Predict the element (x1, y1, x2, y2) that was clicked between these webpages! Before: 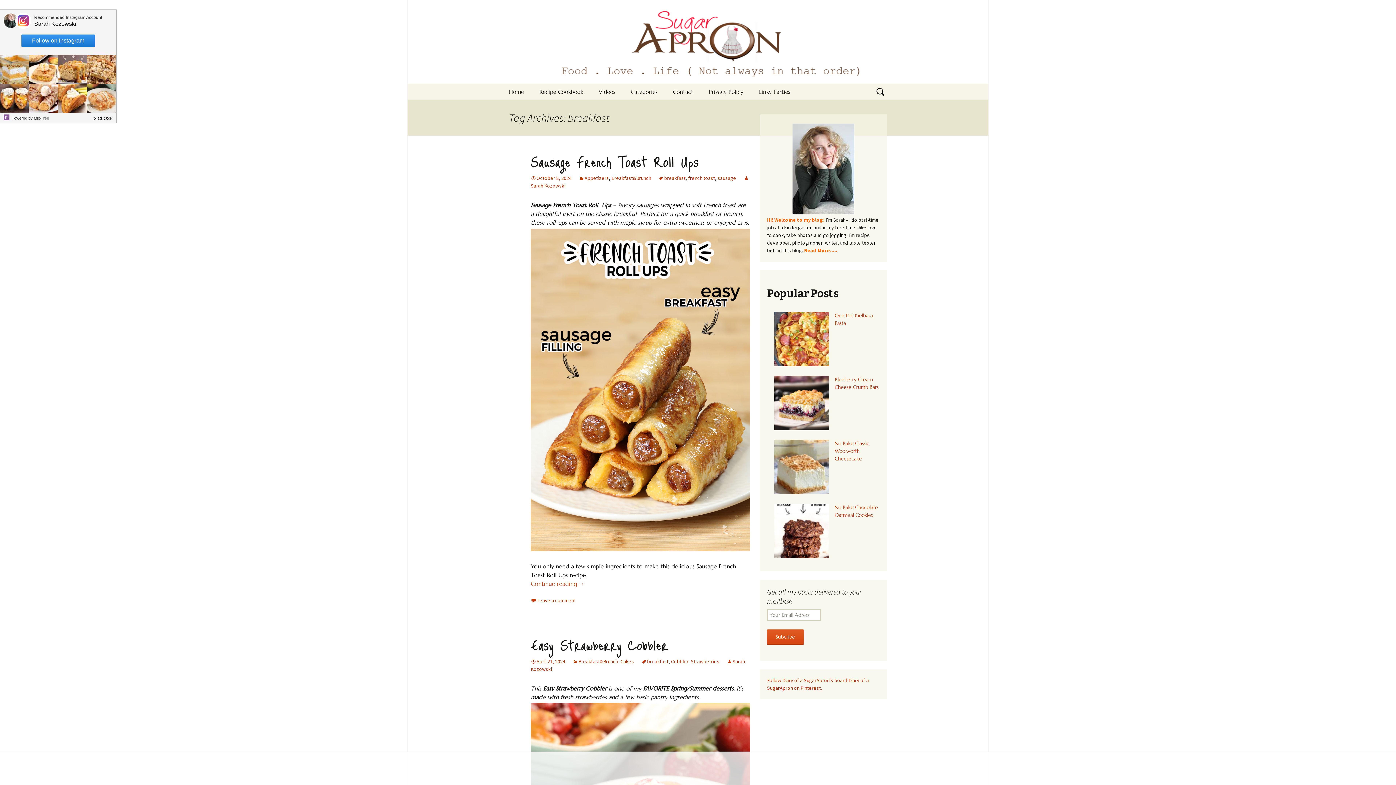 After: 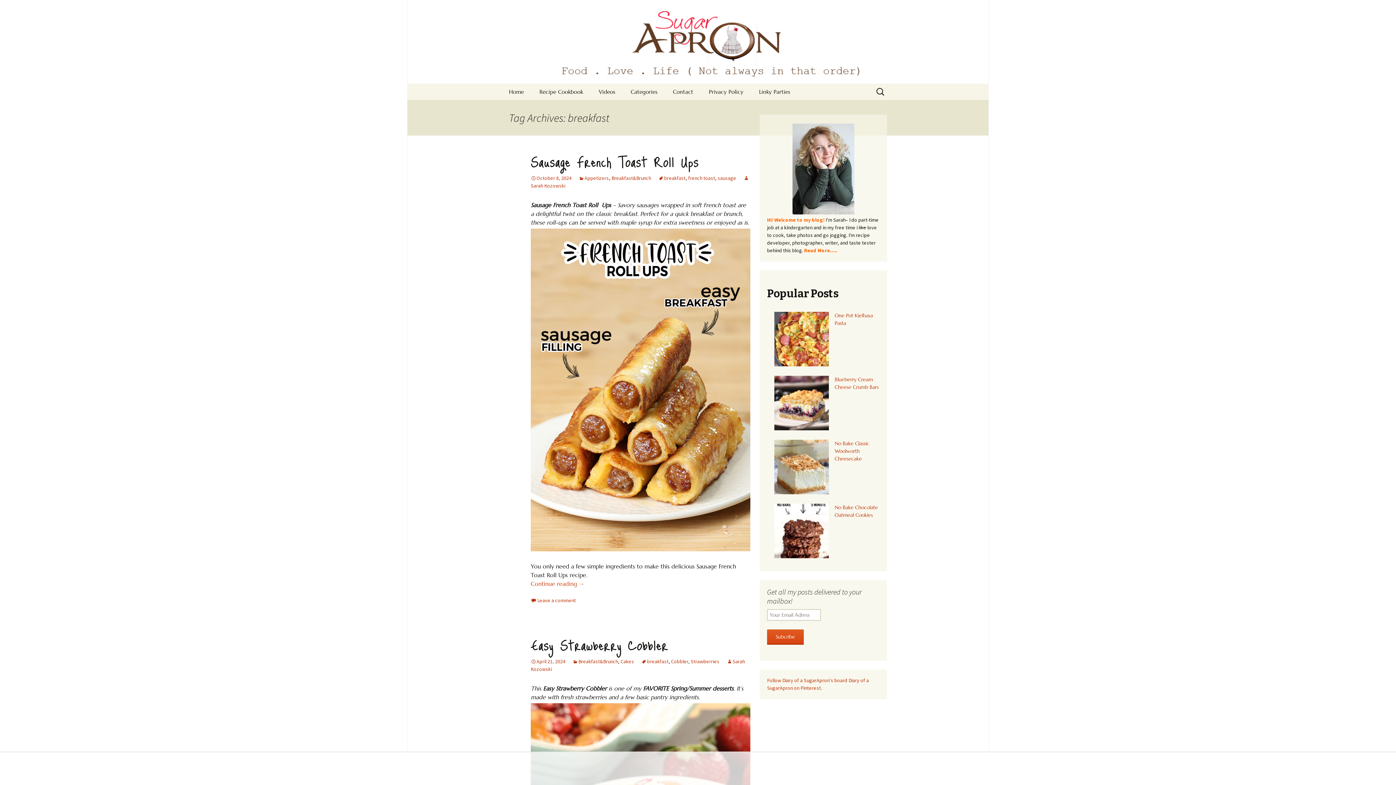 Action: bbox: (658, 174, 685, 181) label: breakfast